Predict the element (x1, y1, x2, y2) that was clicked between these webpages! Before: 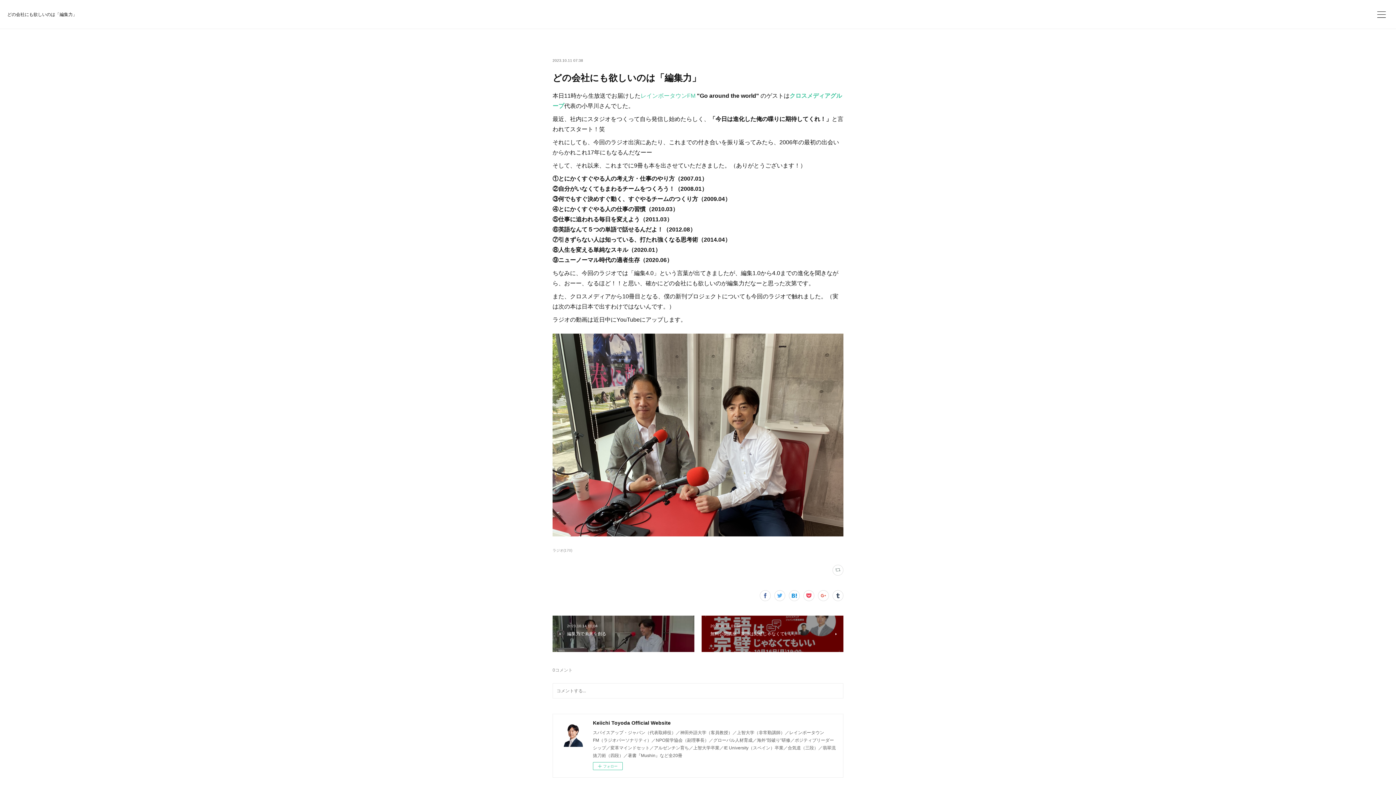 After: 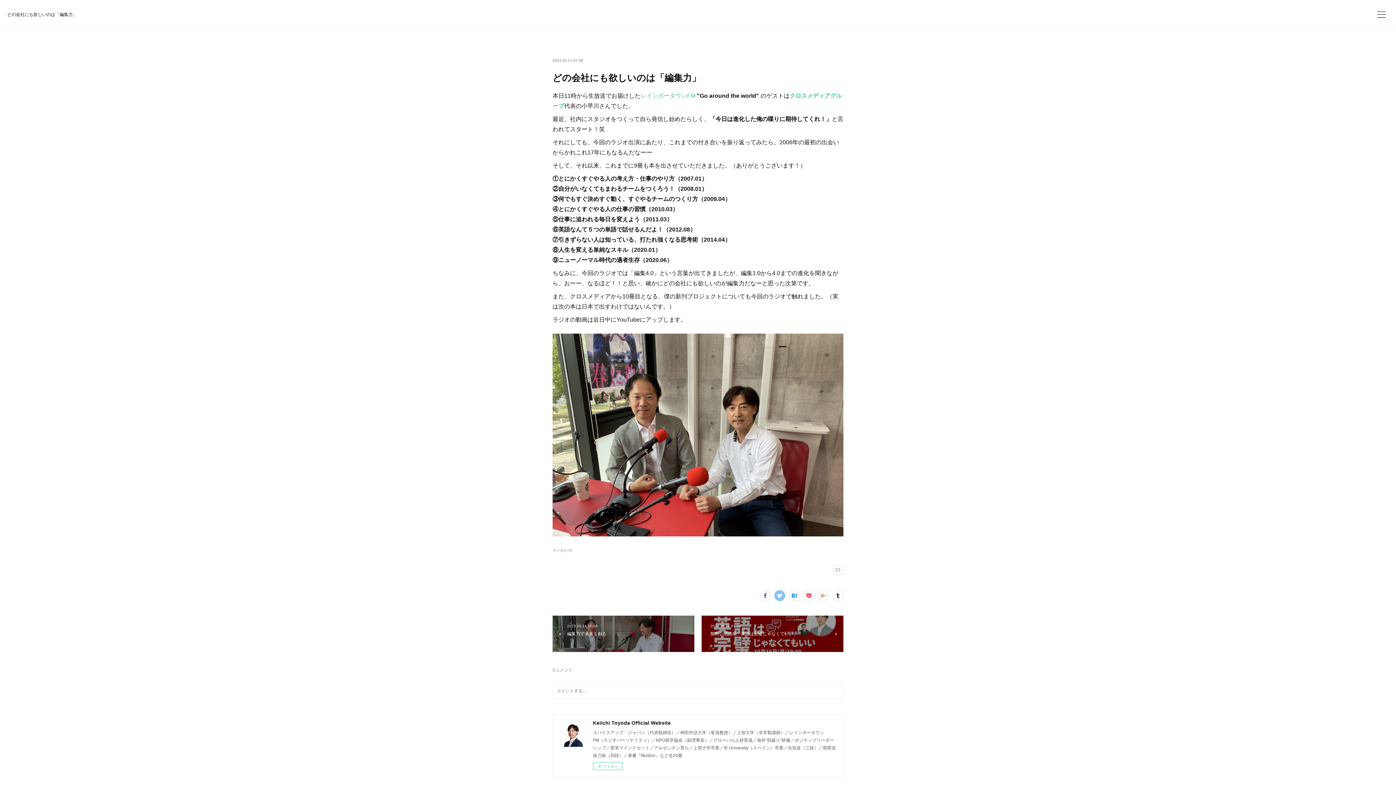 Action: bbox: (774, 590, 785, 601)